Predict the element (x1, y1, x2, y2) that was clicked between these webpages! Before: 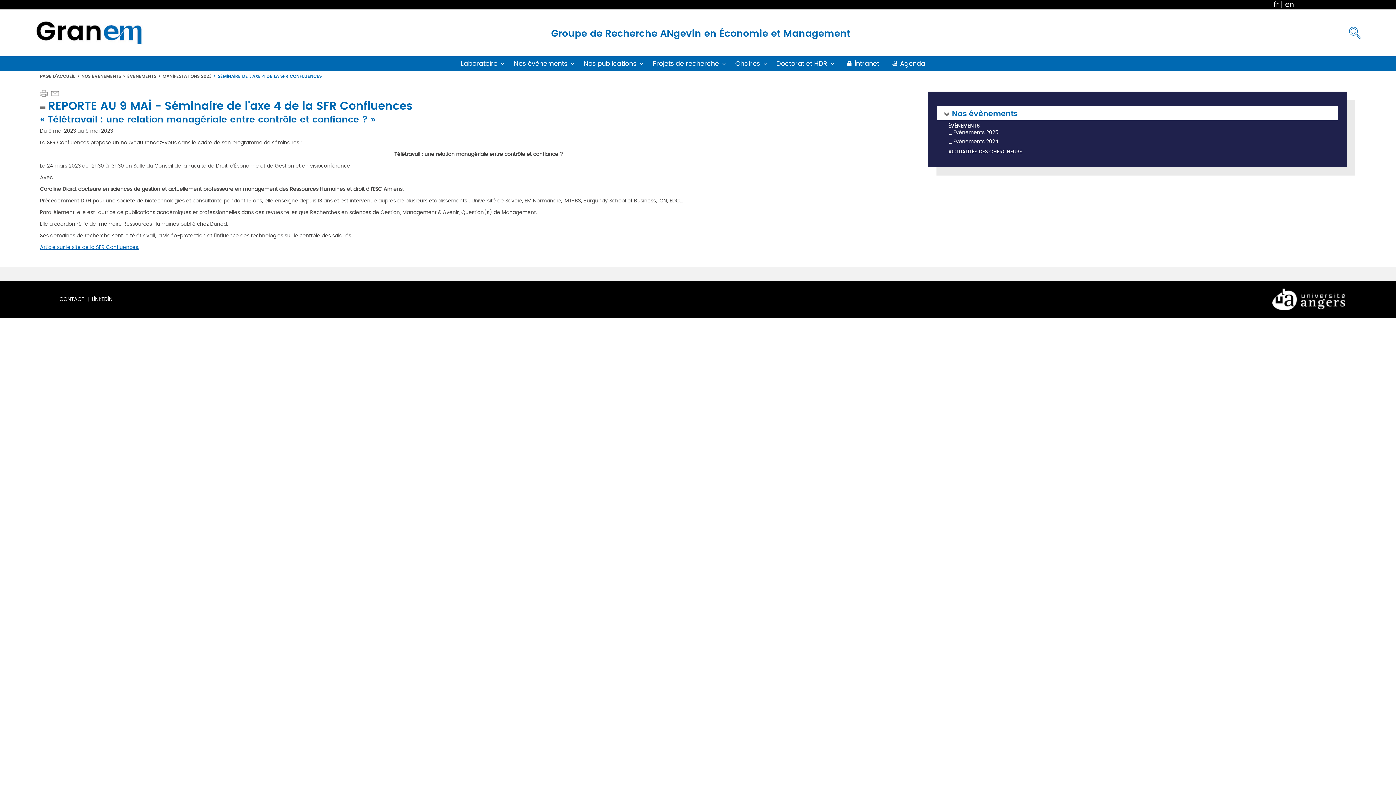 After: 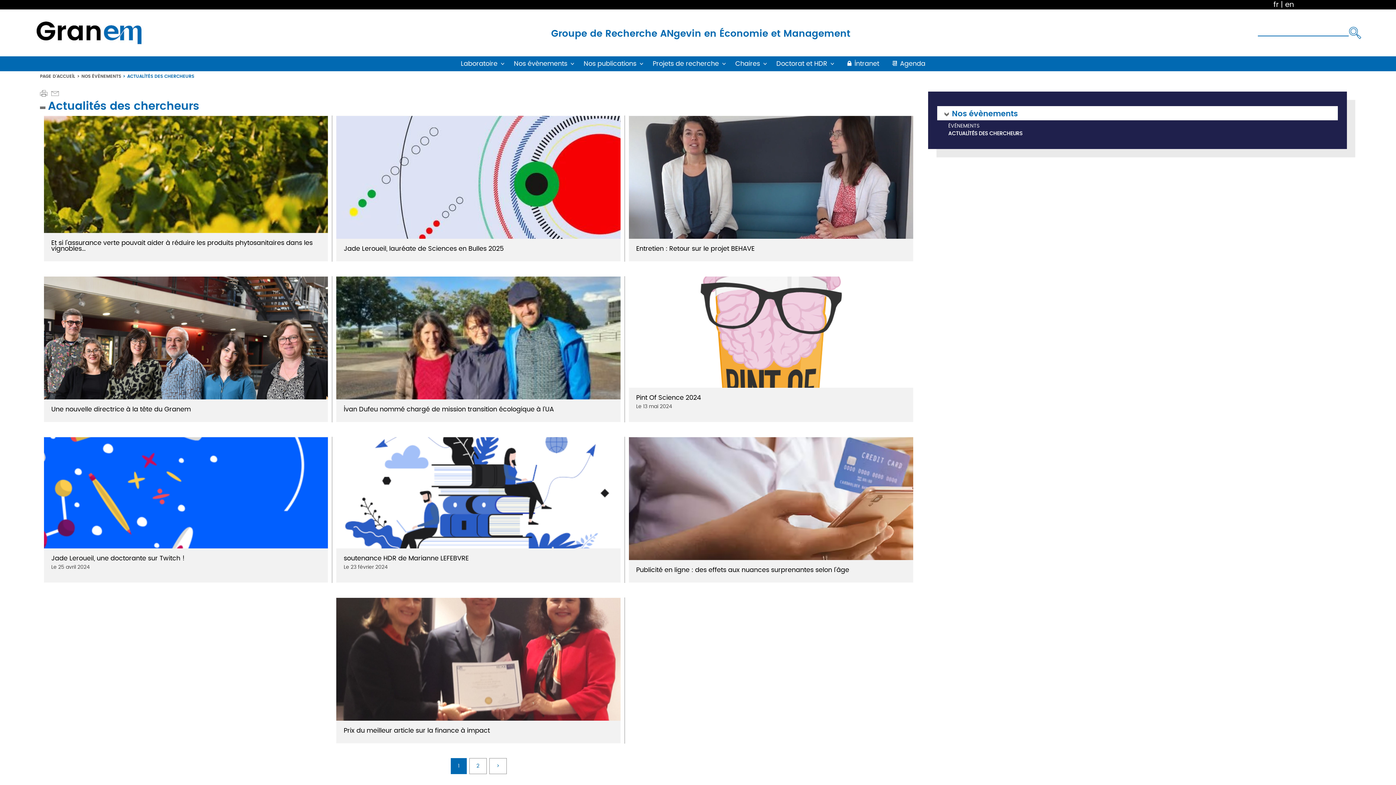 Action: bbox: (948, 148, 1338, 156) label: ACTUALITÉS DES CHERCHEURS